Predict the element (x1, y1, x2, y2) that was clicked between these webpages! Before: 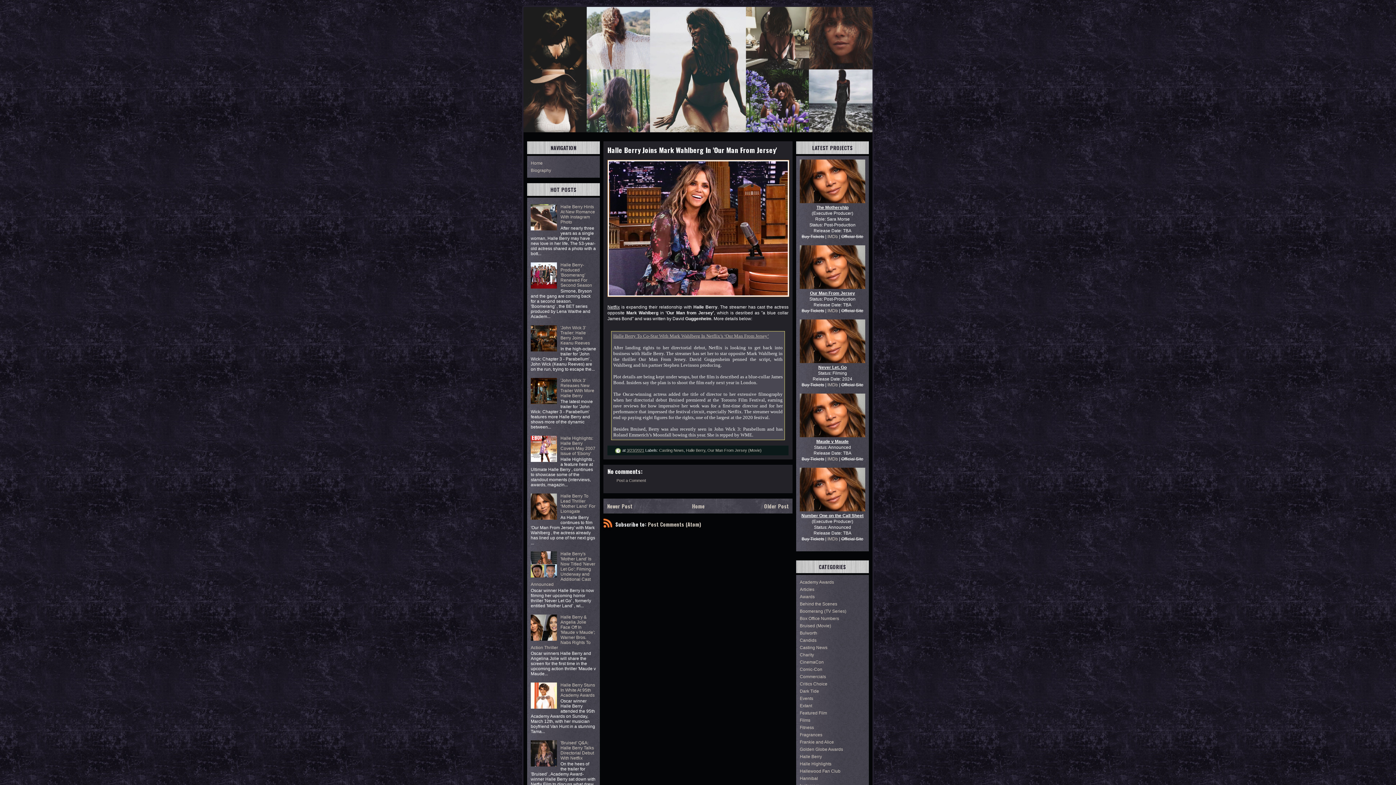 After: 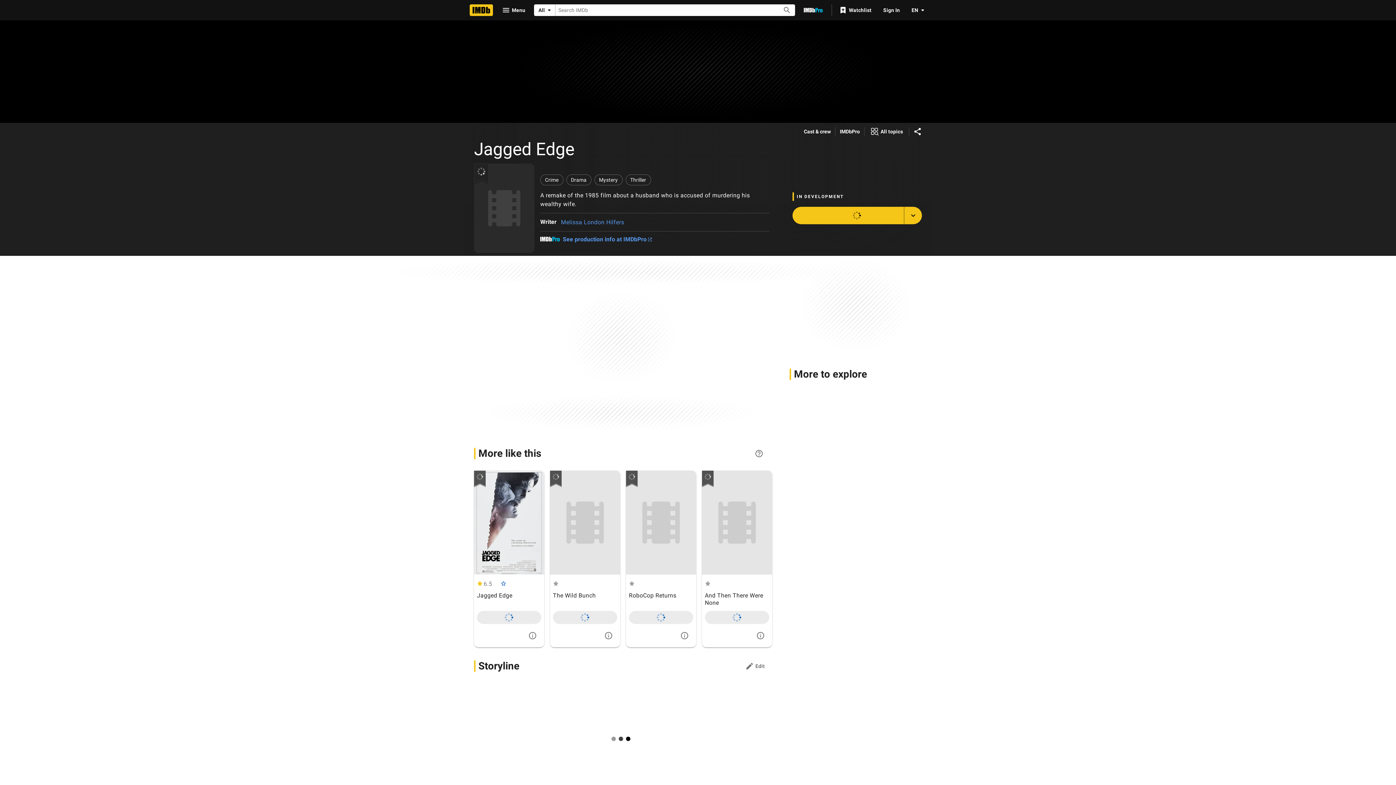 Action: label: IMDb bbox: (827, 456, 838, 461)